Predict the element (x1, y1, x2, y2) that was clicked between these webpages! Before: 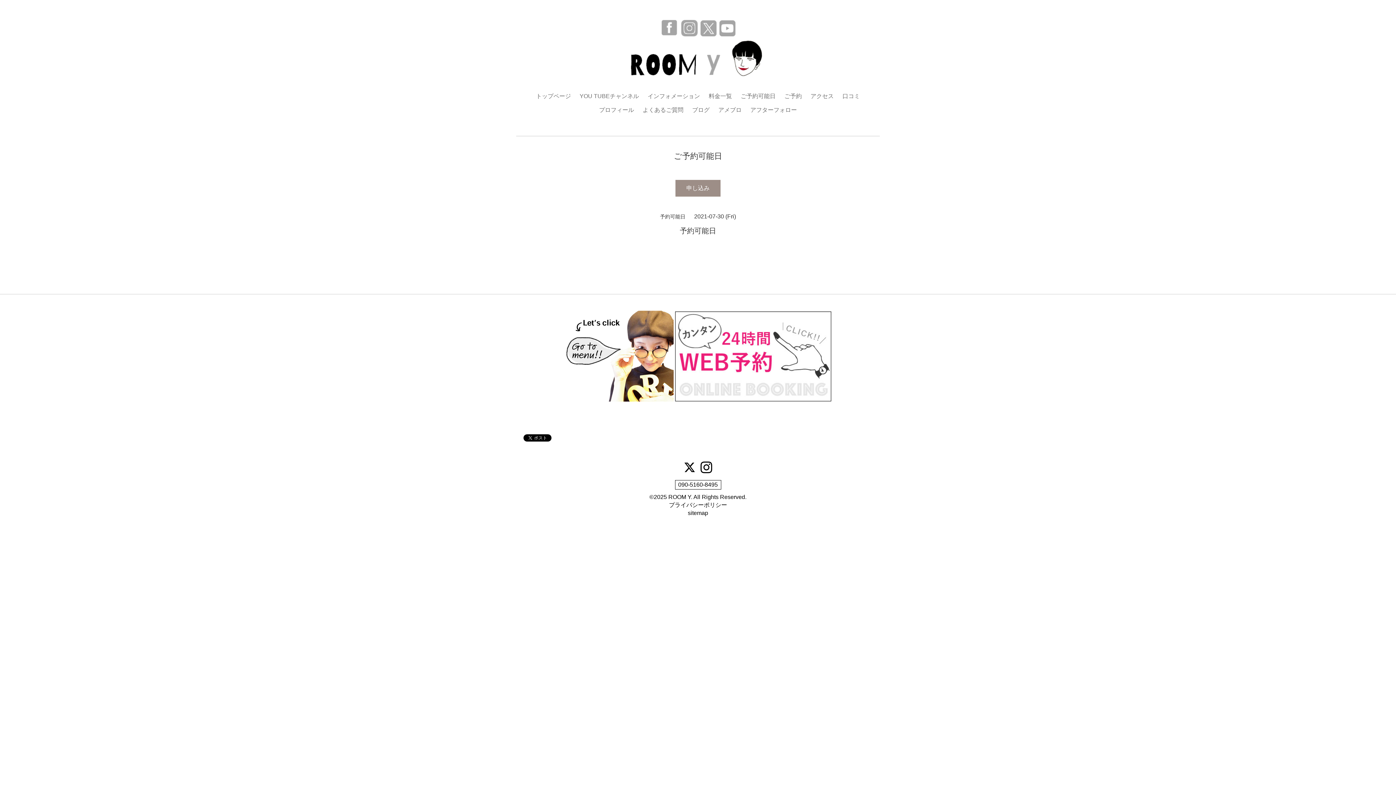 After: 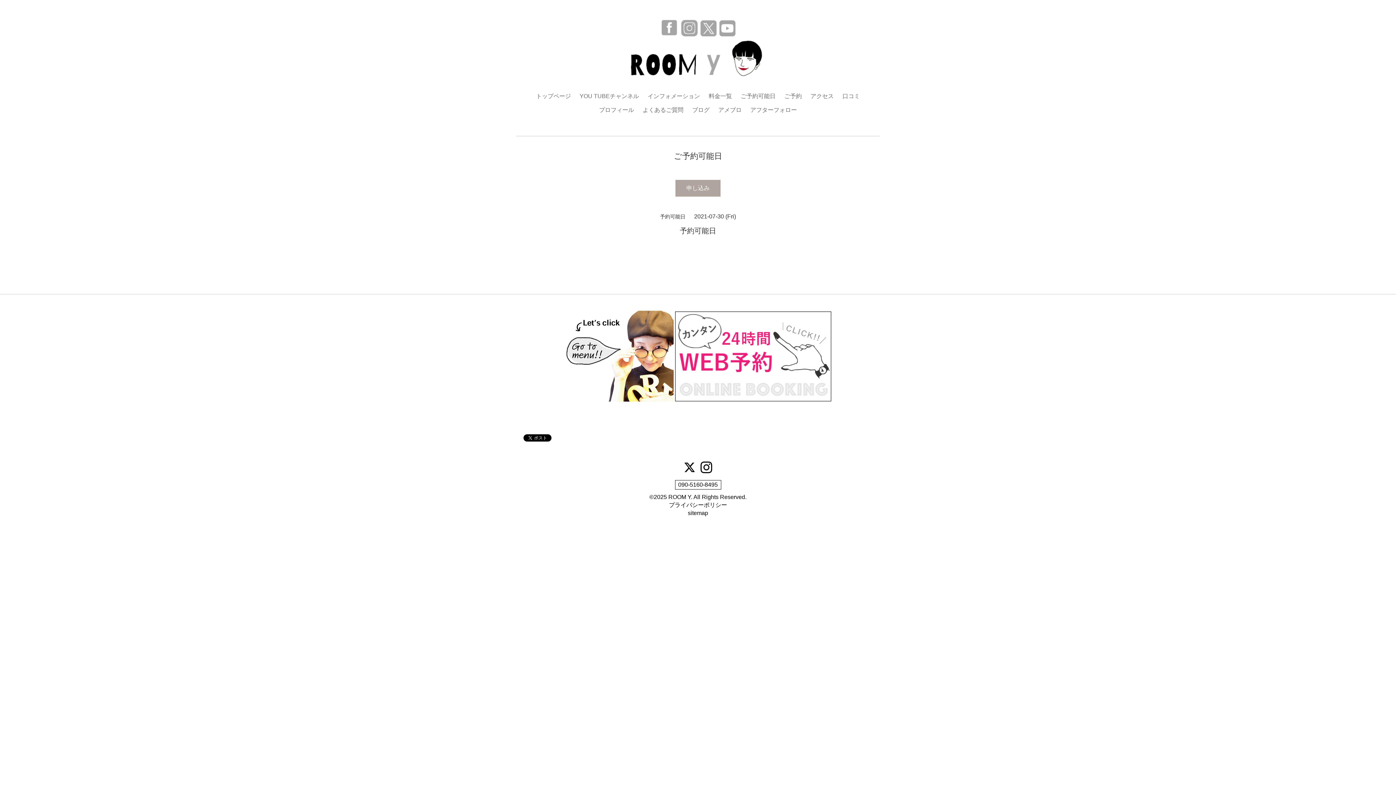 Action: label: 申し込み bbox: (675, 180, 720, 196)